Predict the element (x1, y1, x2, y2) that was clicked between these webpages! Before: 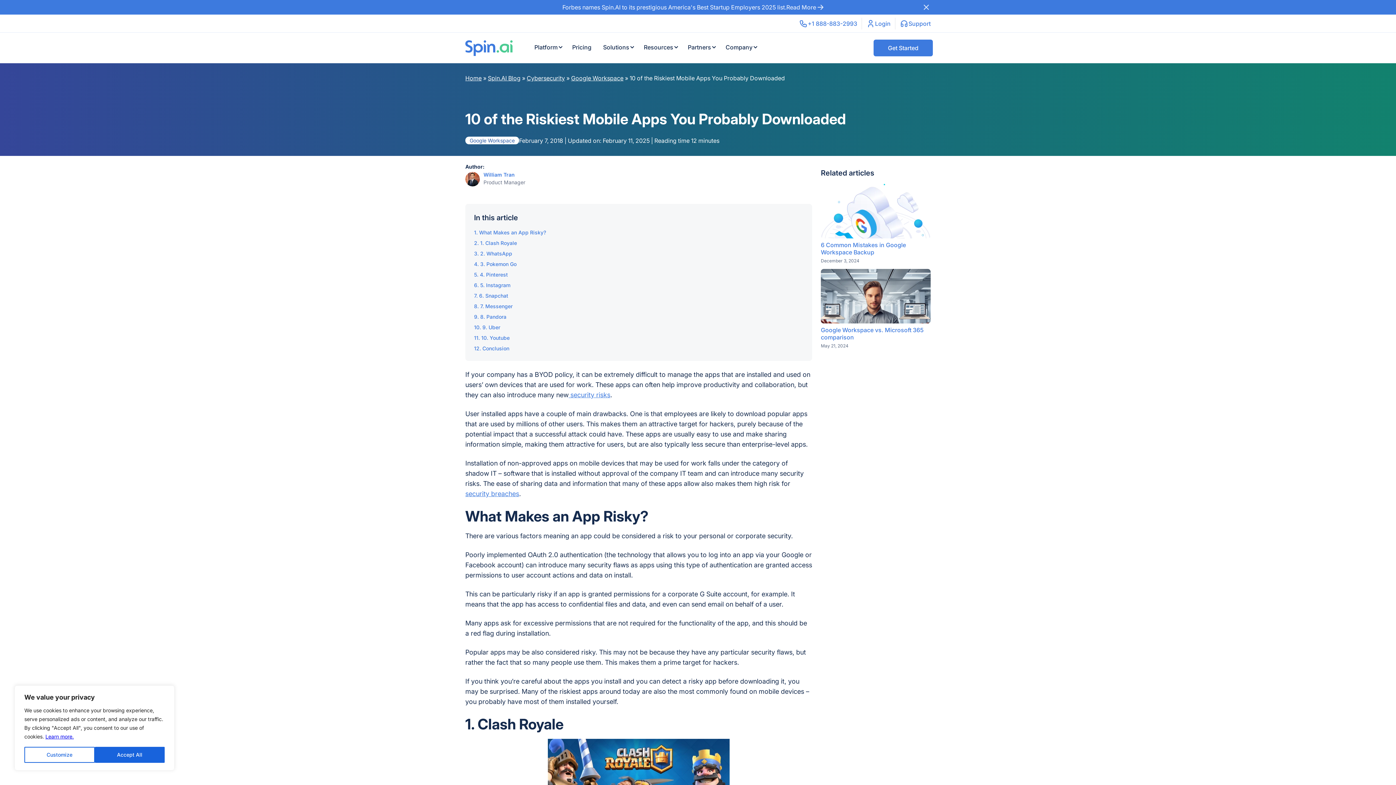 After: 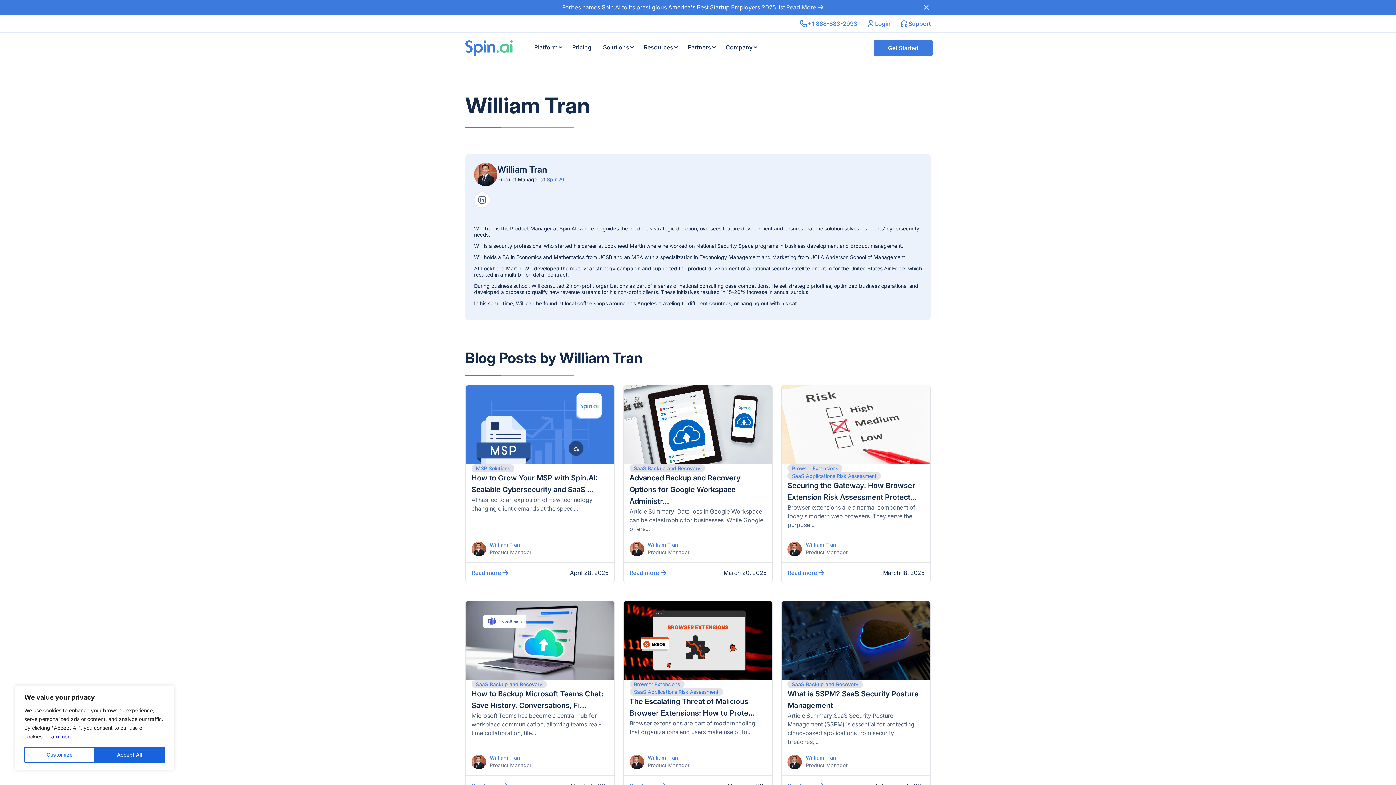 Action: bbox: (465, 180, 483, 188)